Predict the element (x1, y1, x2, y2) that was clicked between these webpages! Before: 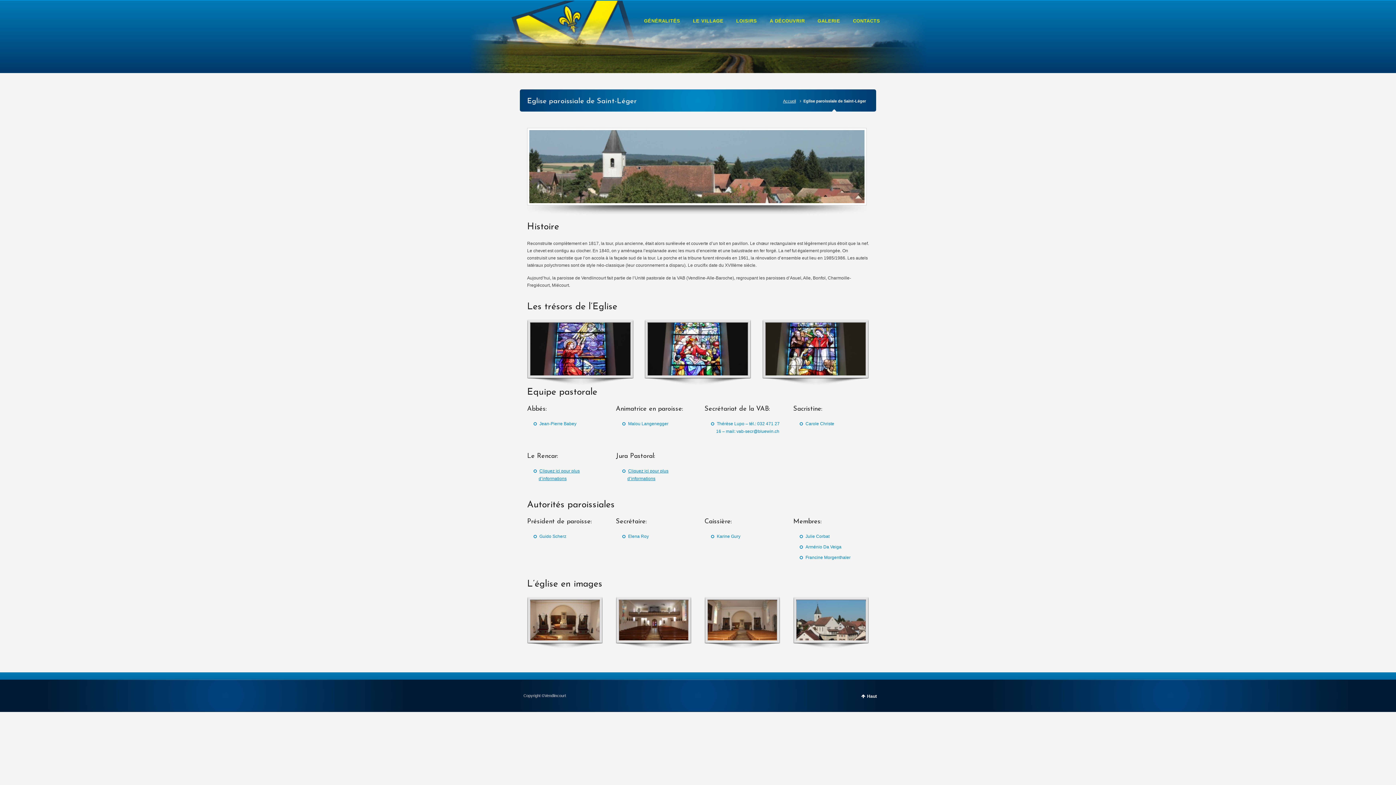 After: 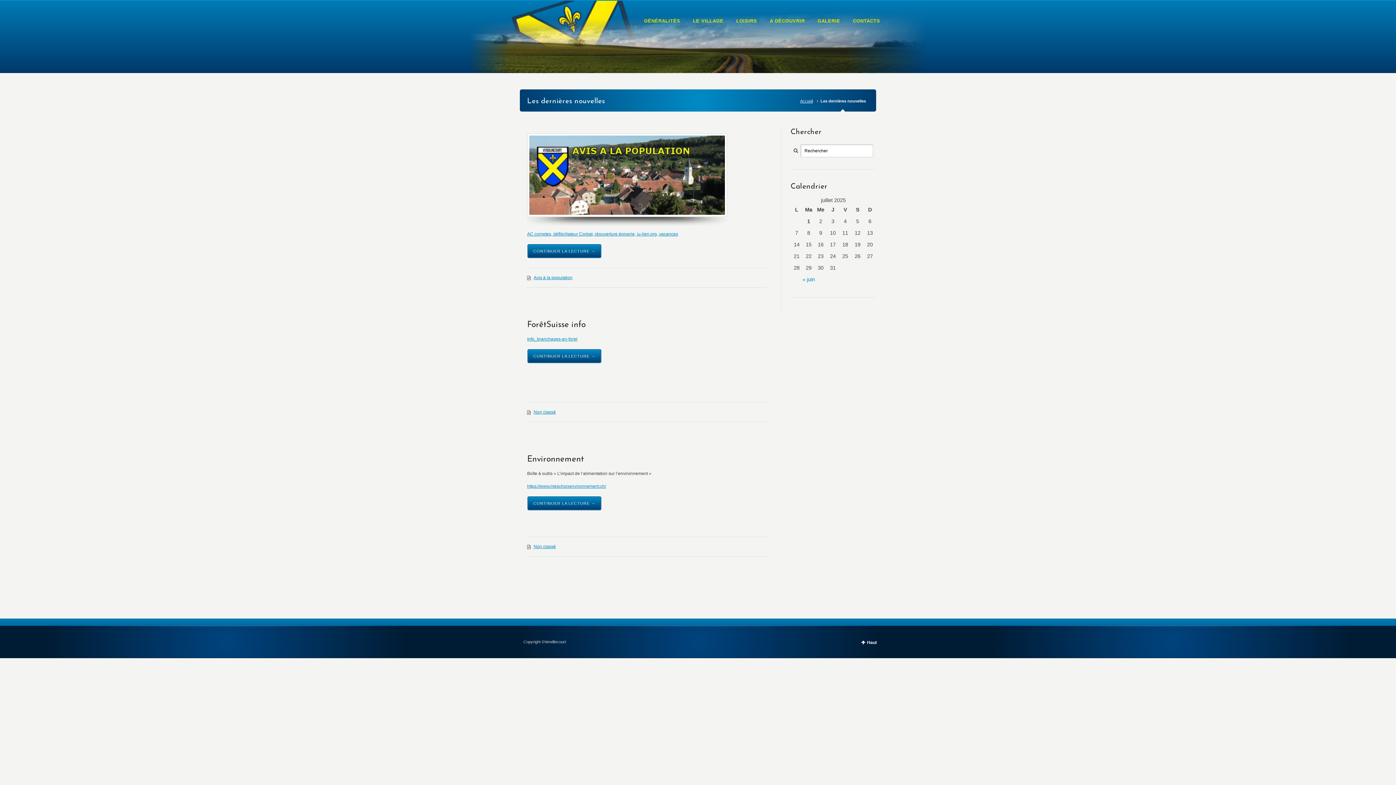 Action: label: LE VILLAGE bbox: (693, 17, 723, 32)